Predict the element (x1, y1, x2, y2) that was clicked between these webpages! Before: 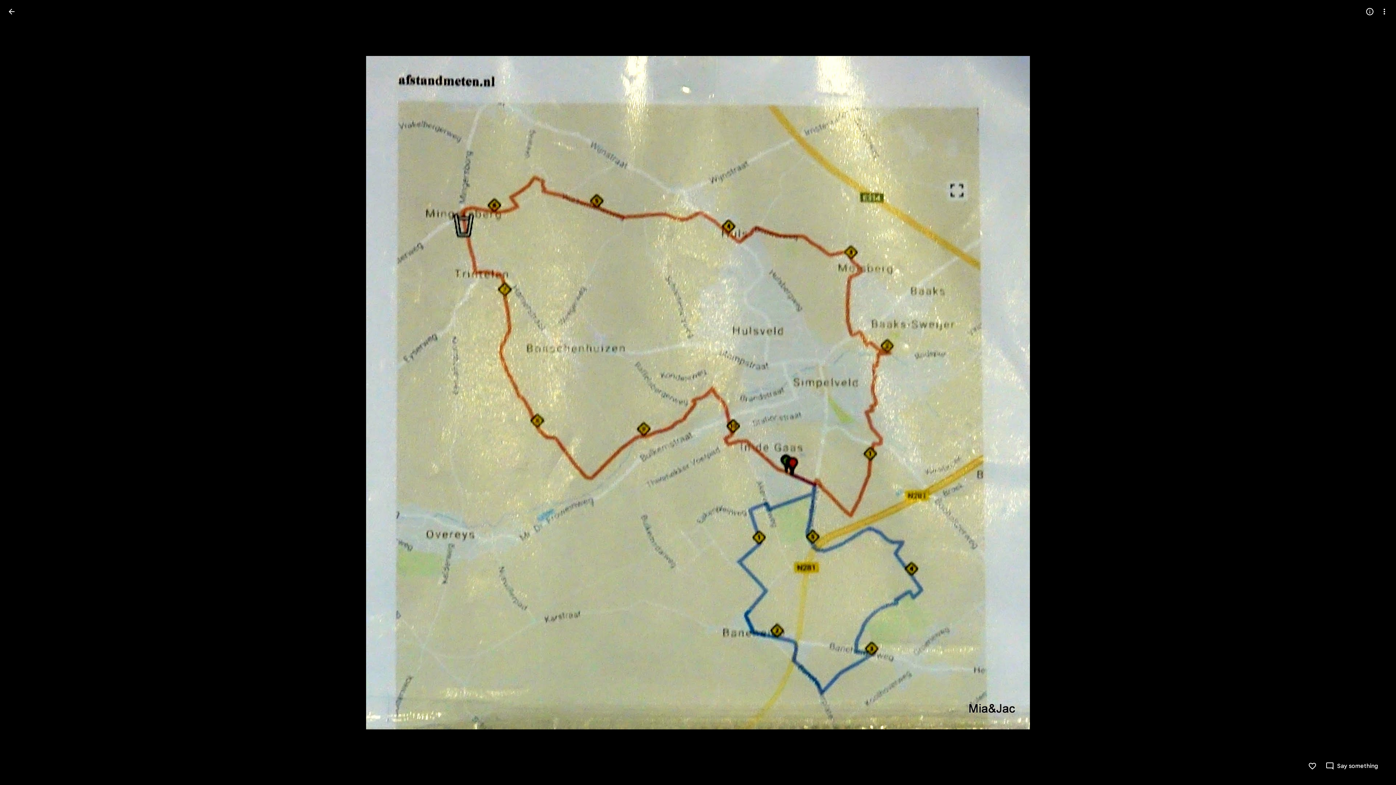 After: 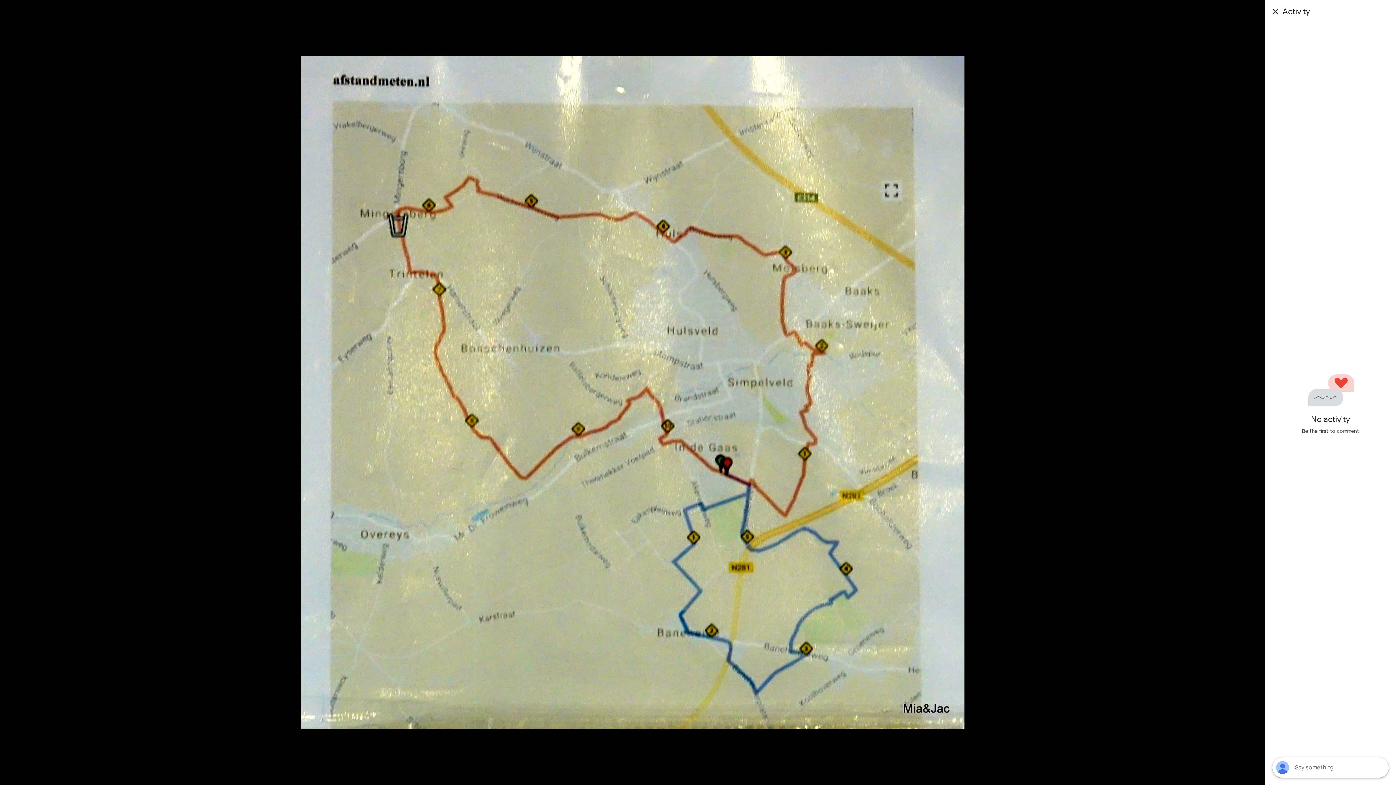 Action: bbox: (1325, 762, 1378, 770) label: Say something